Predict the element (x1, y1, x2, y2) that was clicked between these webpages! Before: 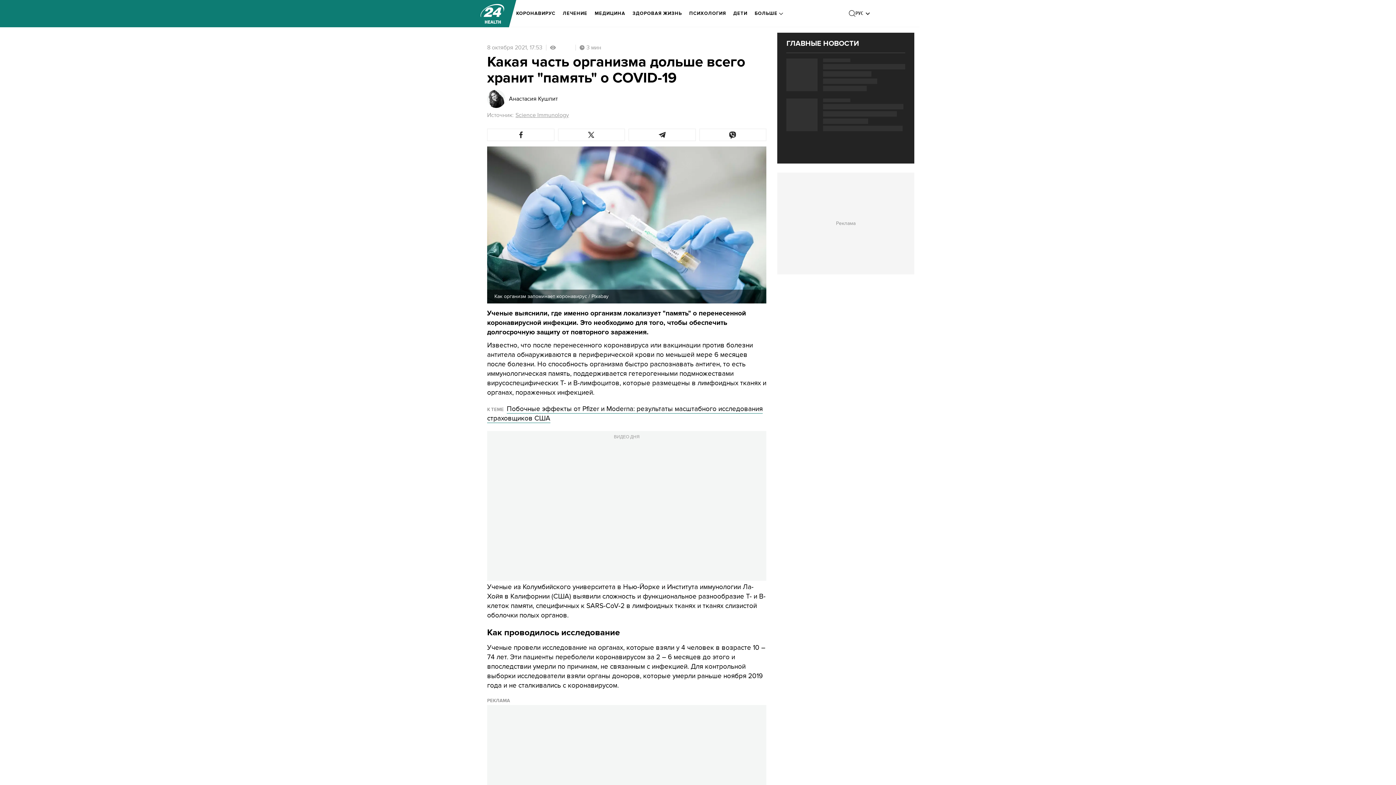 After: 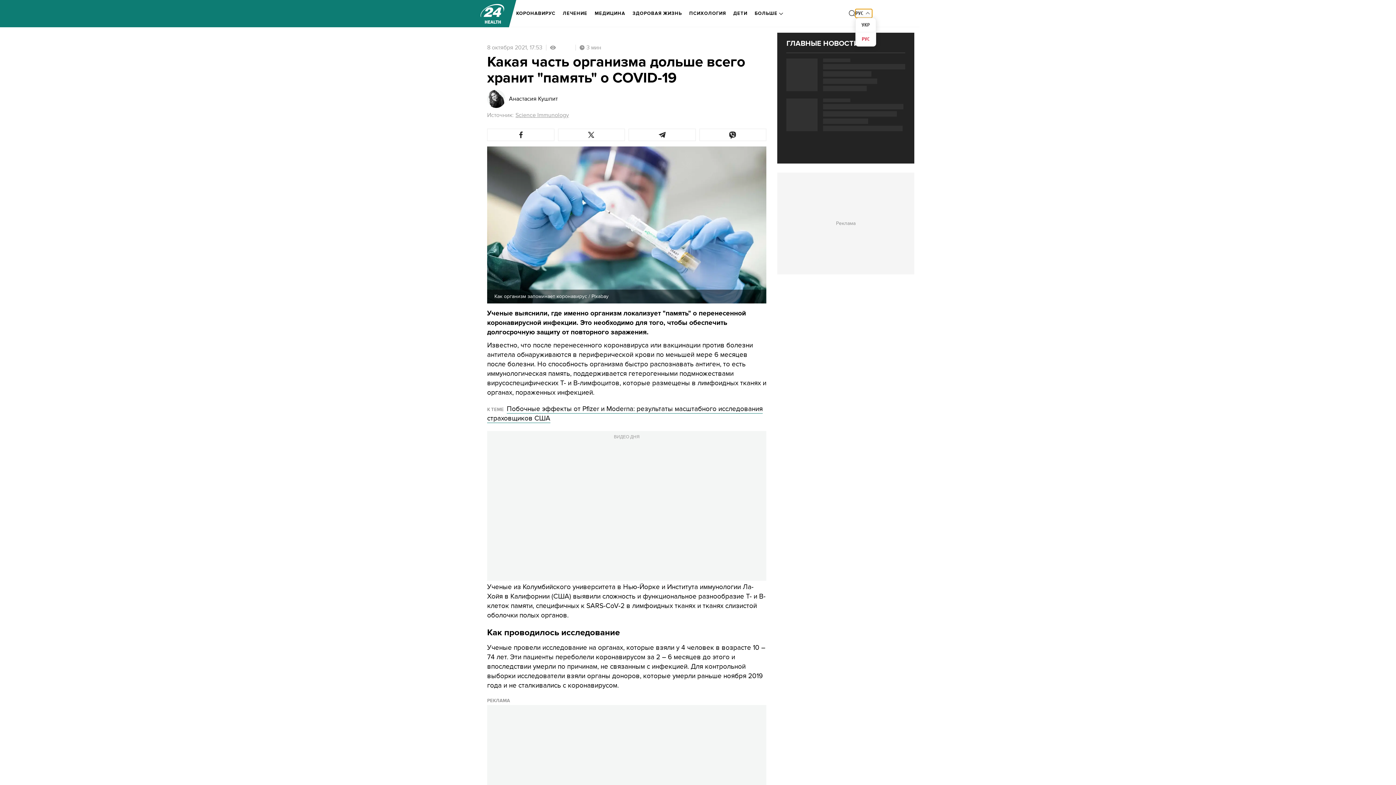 Action: label: РУС bbox: (855, 9, 872, 17)